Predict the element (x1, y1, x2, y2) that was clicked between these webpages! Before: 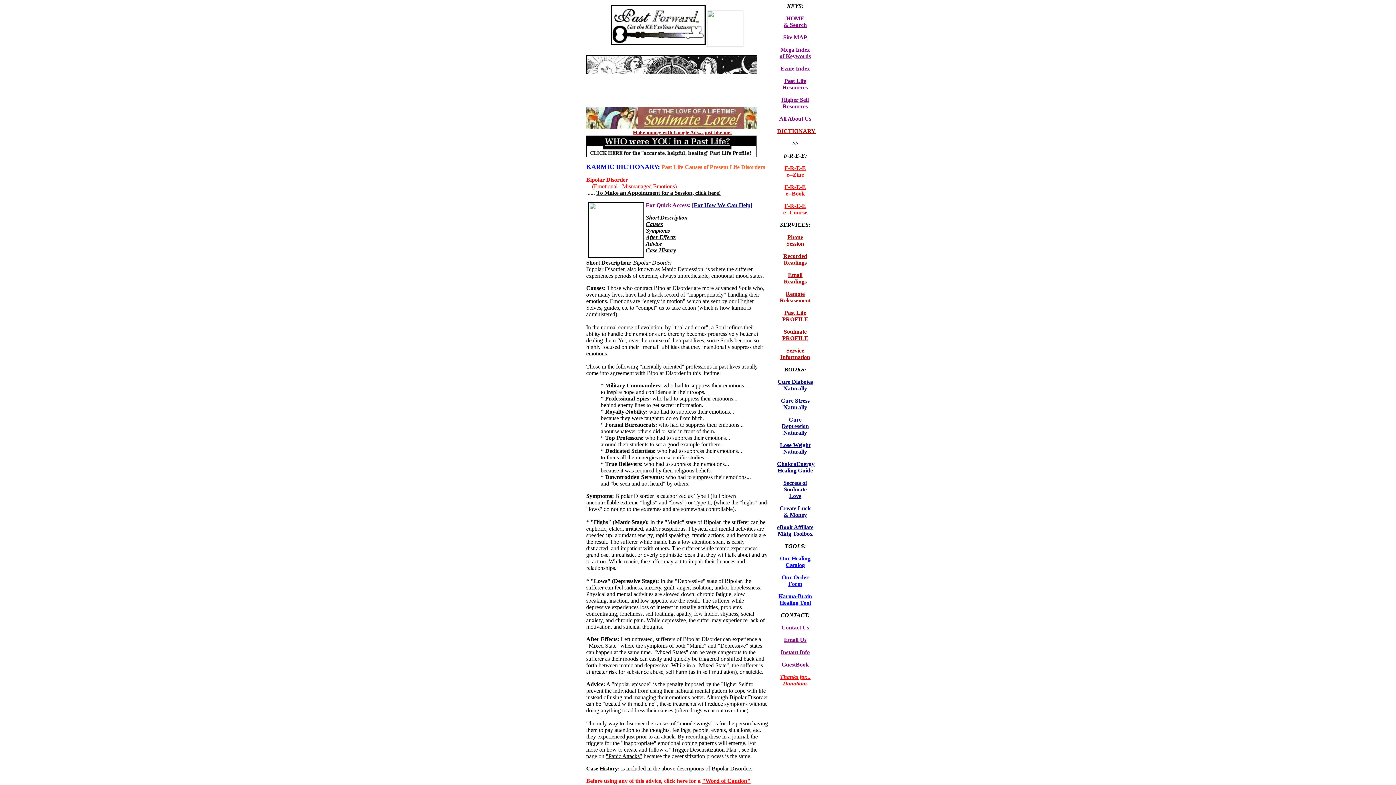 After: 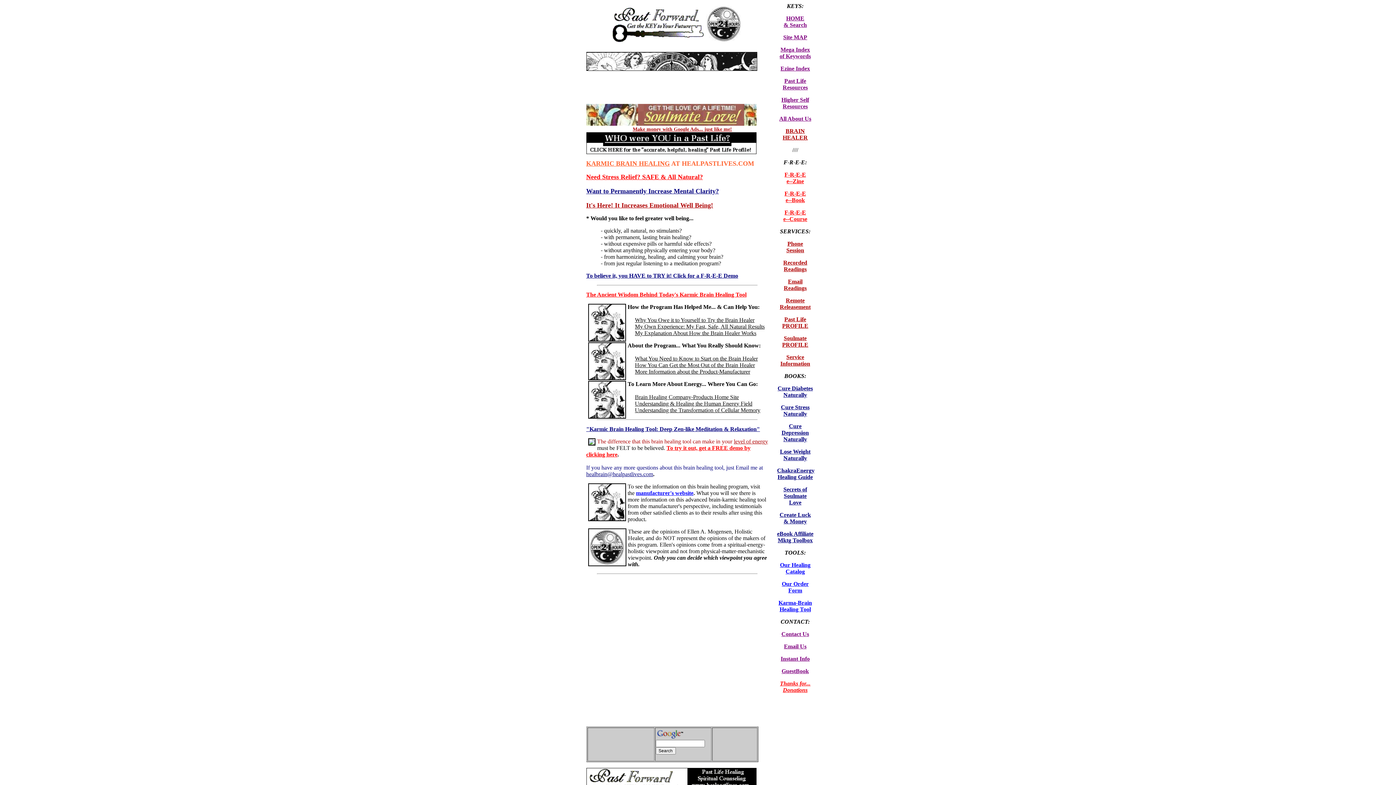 Action: label: Karma-Brain
Healing Tool bbox: (778, 593, 812, 606)